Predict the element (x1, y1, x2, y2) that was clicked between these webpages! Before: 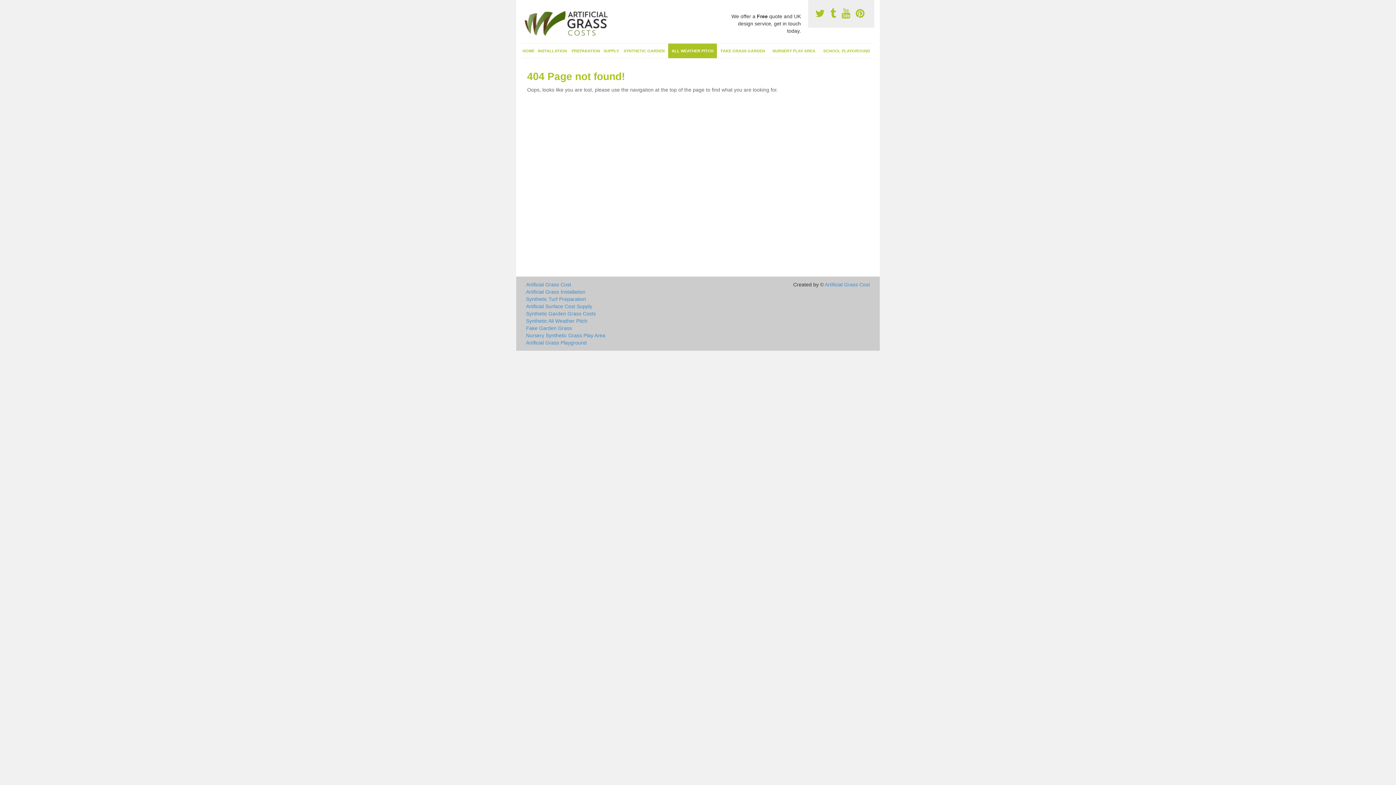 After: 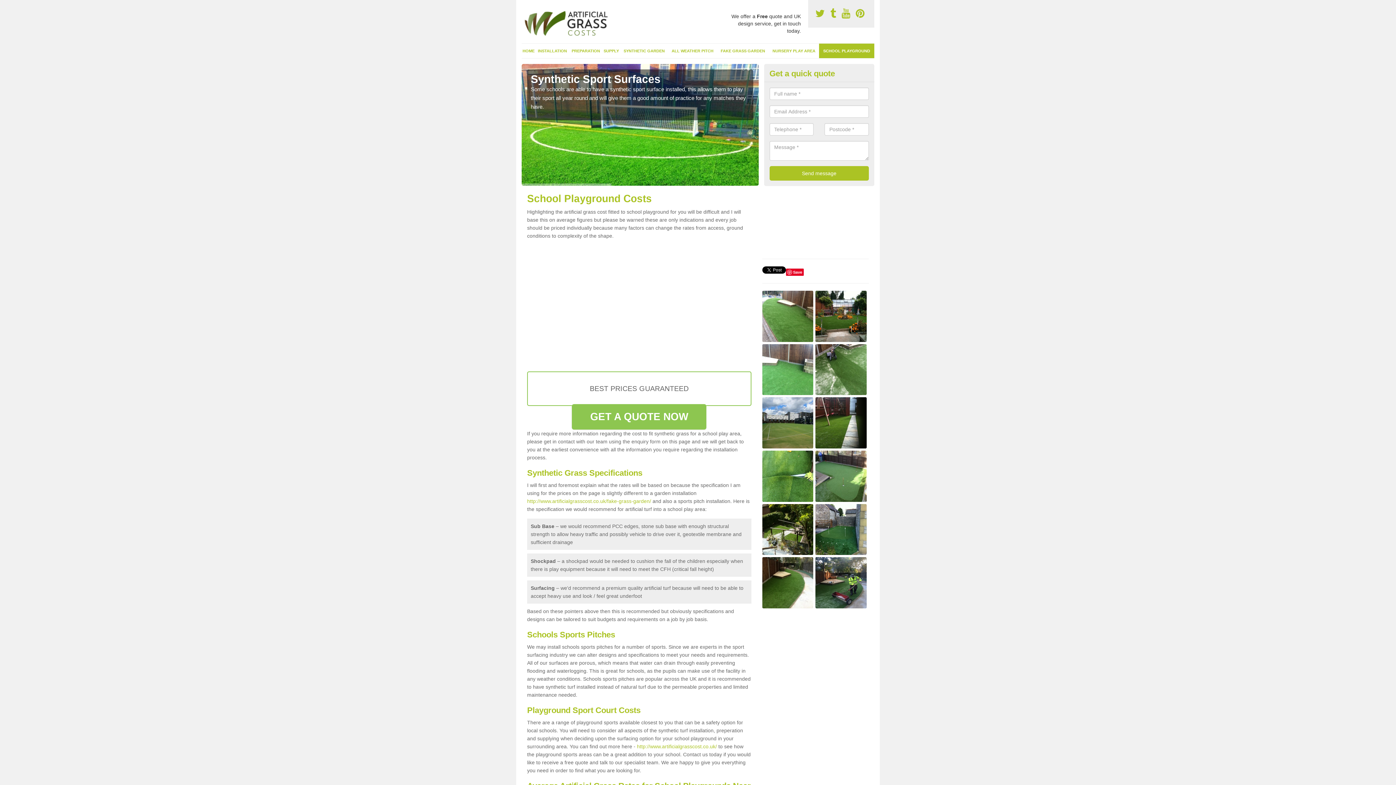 Action: label: Artificial Grass Playground bbox: (526, 339, 751, 346)